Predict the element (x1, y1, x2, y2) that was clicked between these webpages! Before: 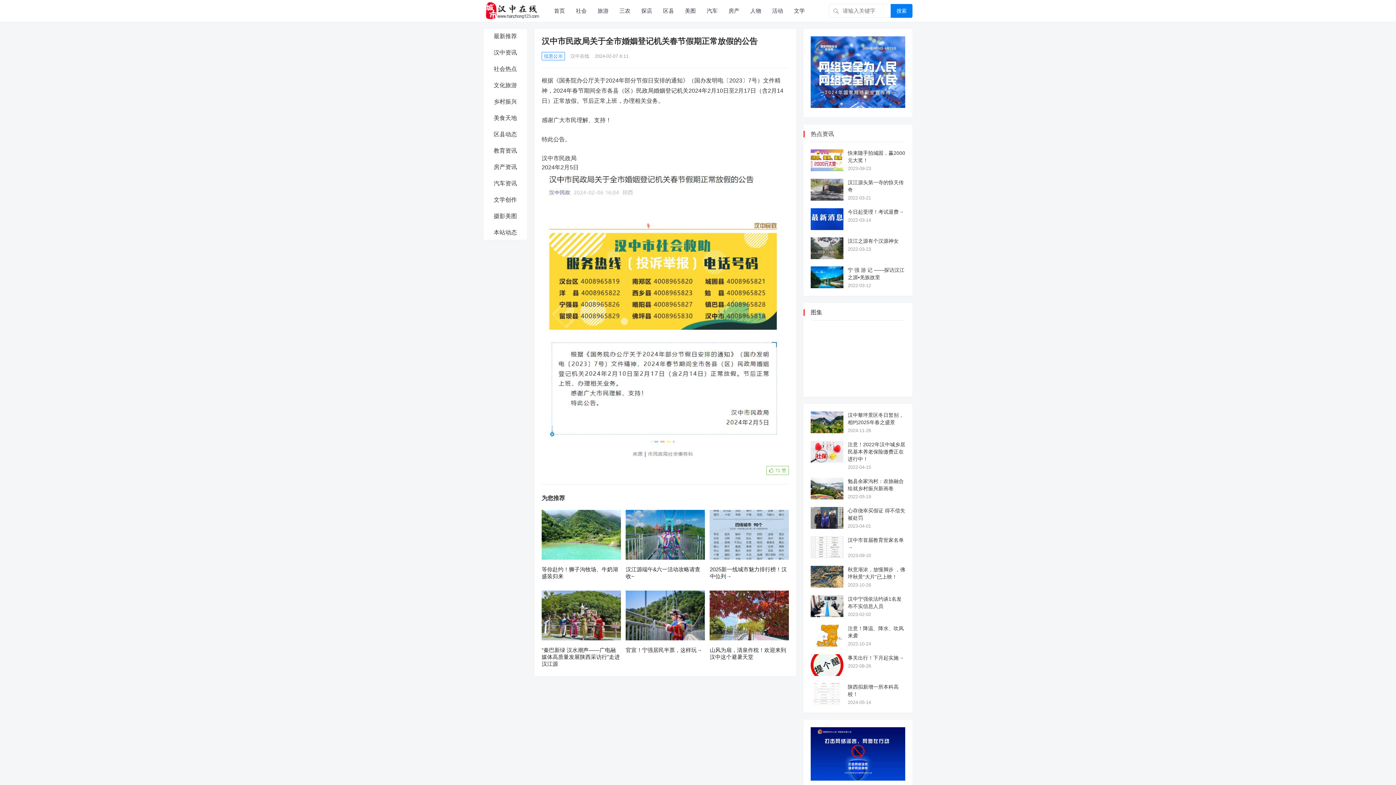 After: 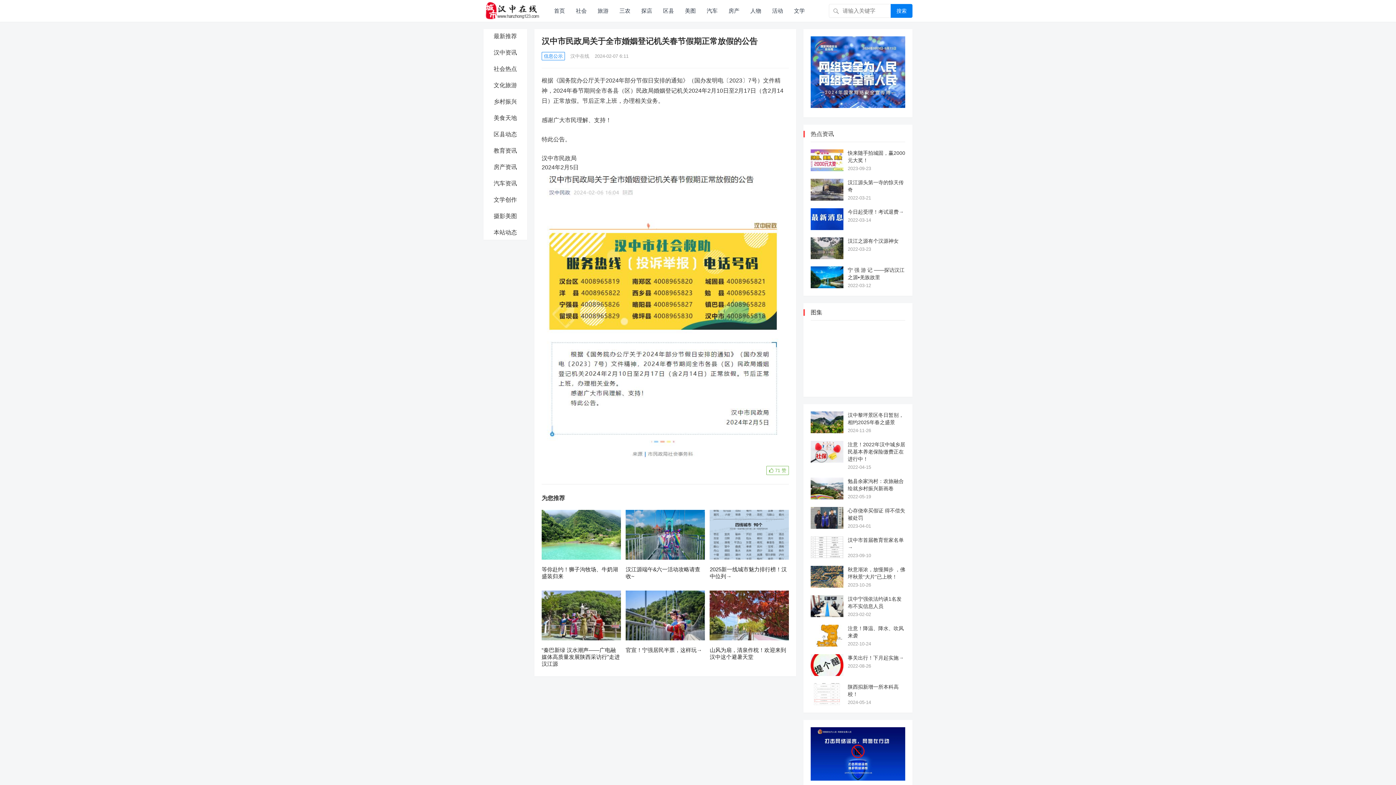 Action: bbox: (810, 102, 905, 108)